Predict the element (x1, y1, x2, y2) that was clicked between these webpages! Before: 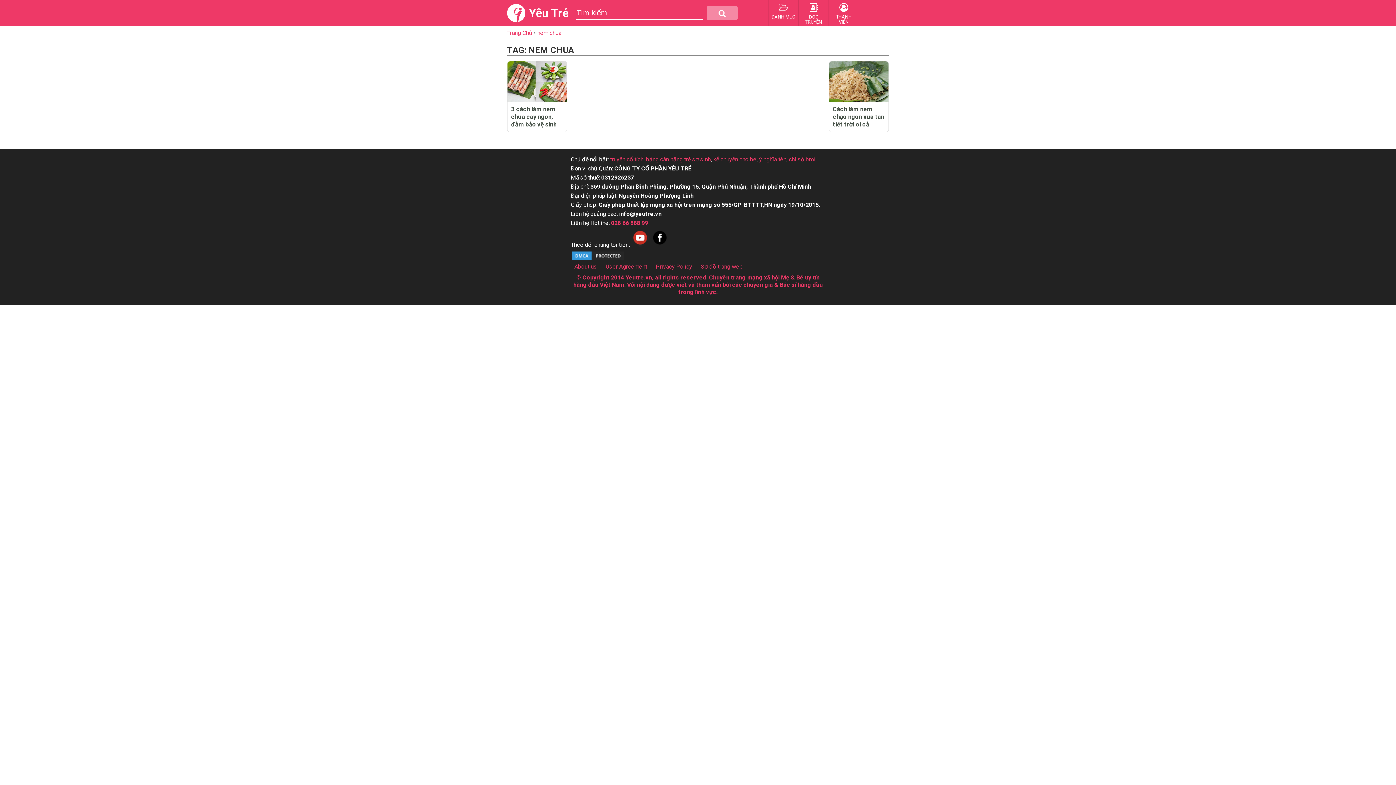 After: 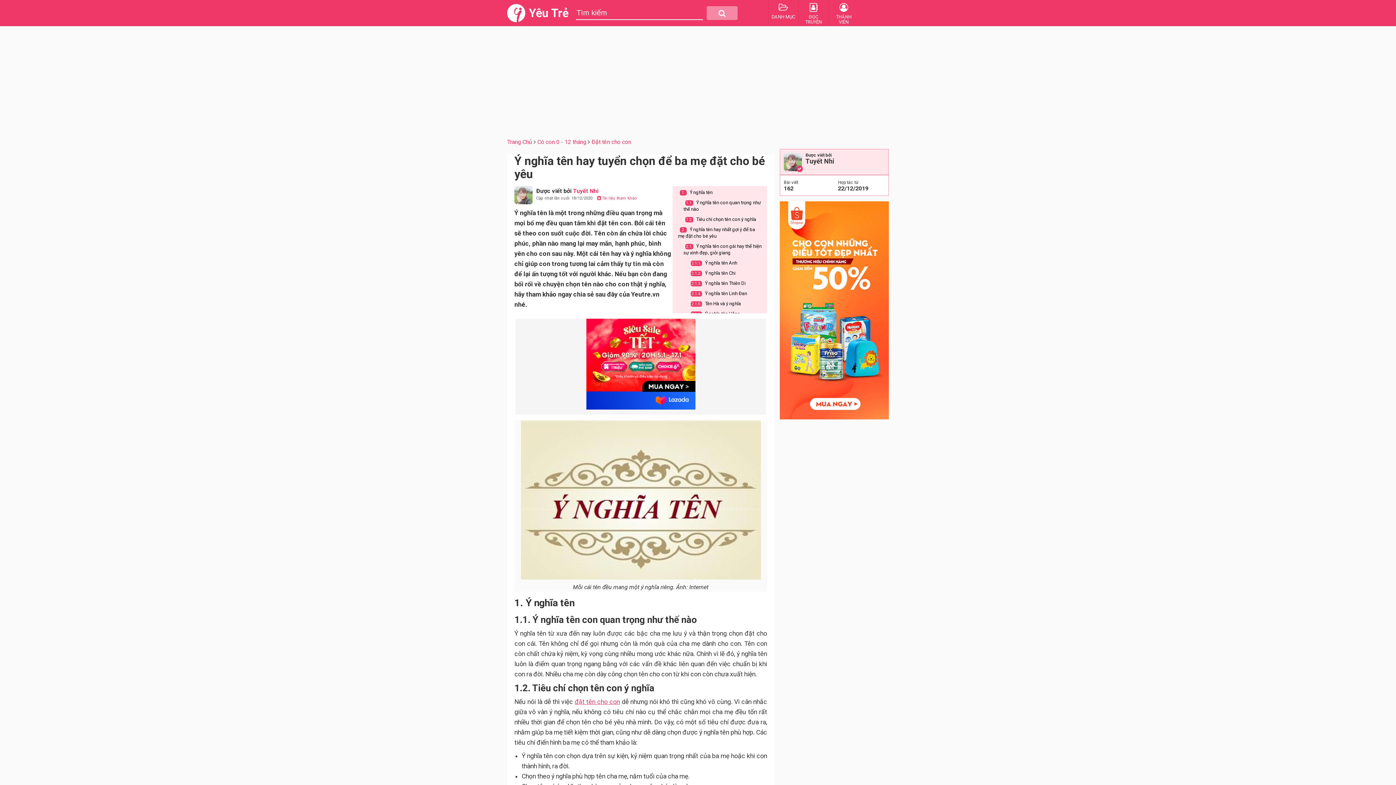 Action: bbox: (759, 155, 786, 162) label: ý nghĩa tên